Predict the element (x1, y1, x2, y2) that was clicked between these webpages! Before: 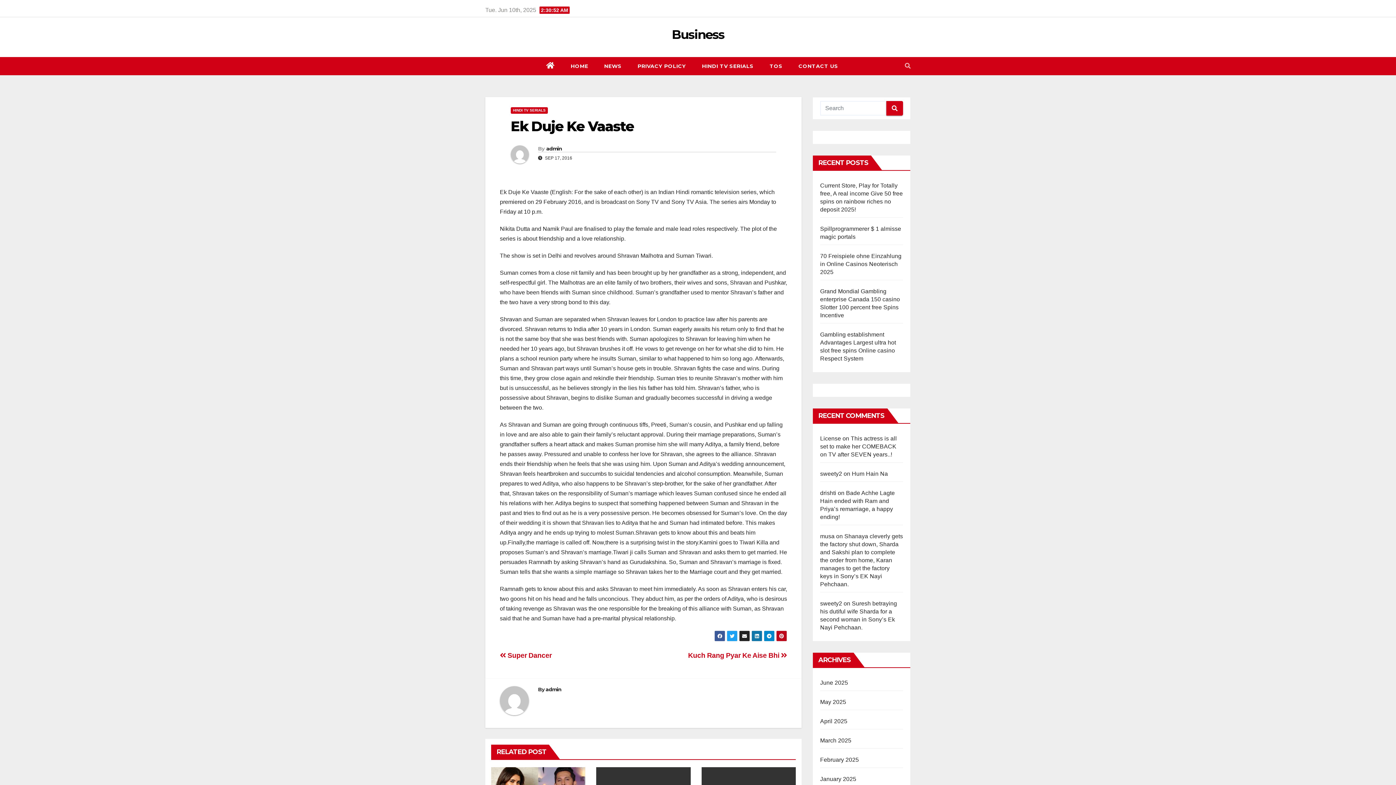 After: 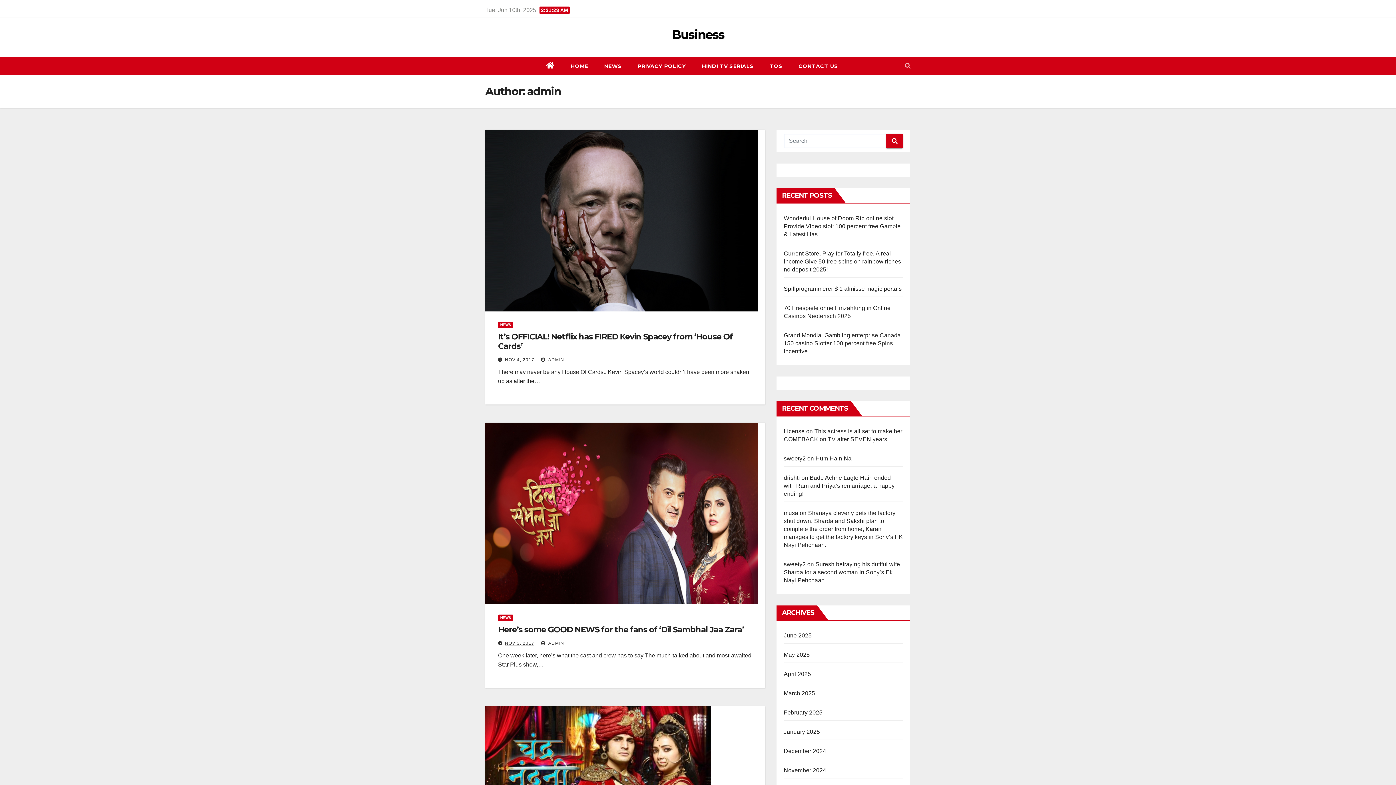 Action: bbox: (510, 145, 538, 169)